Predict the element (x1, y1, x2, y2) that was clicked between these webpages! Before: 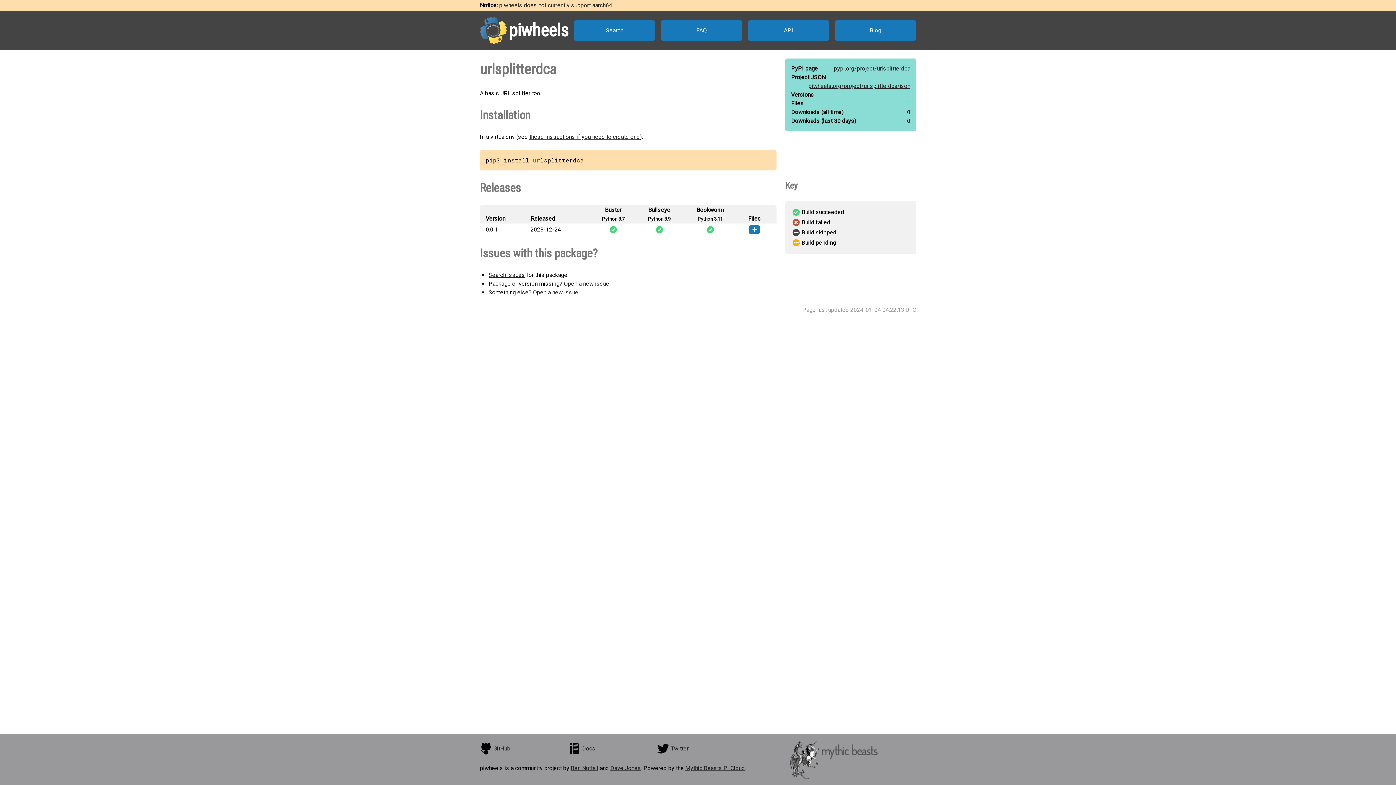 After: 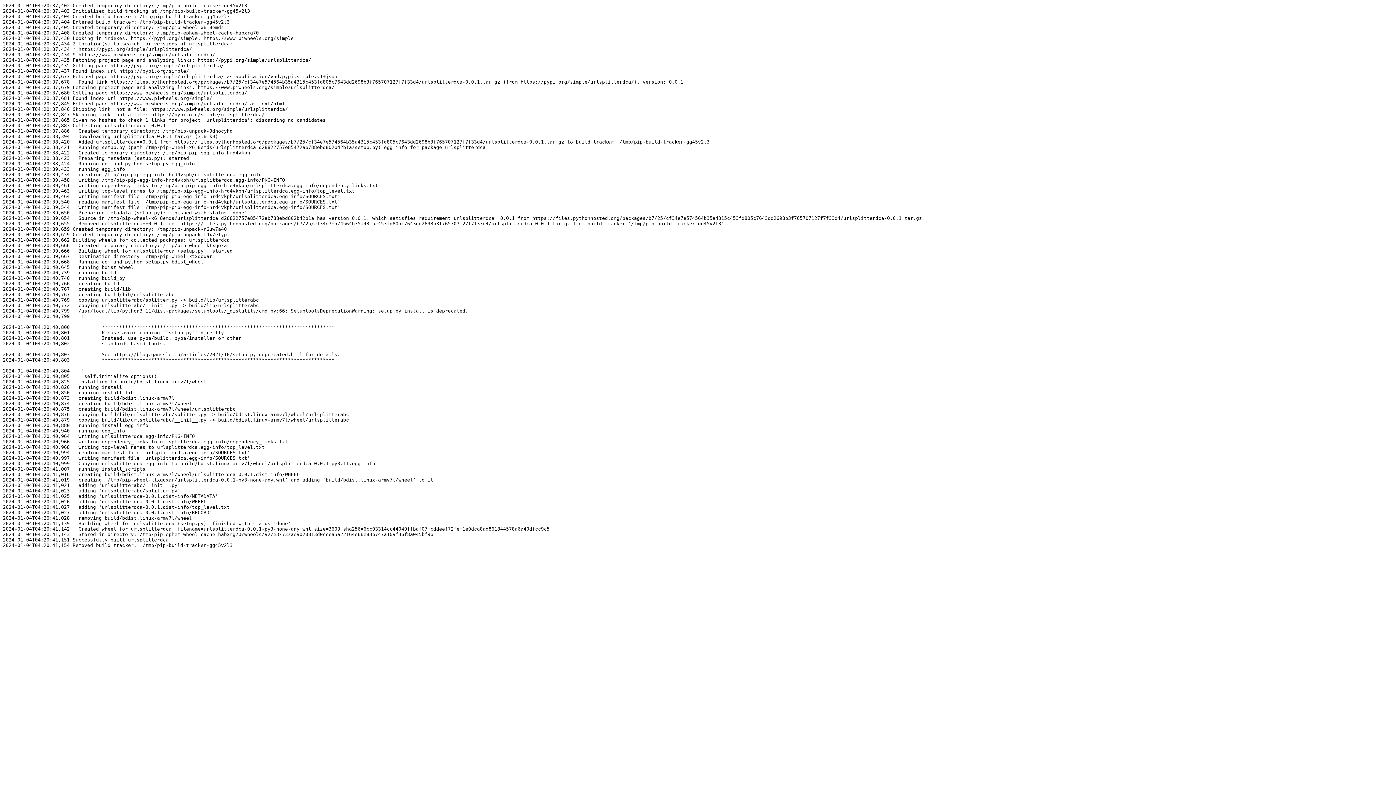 Action: label:   bbox: (682, 225, 738, 234)